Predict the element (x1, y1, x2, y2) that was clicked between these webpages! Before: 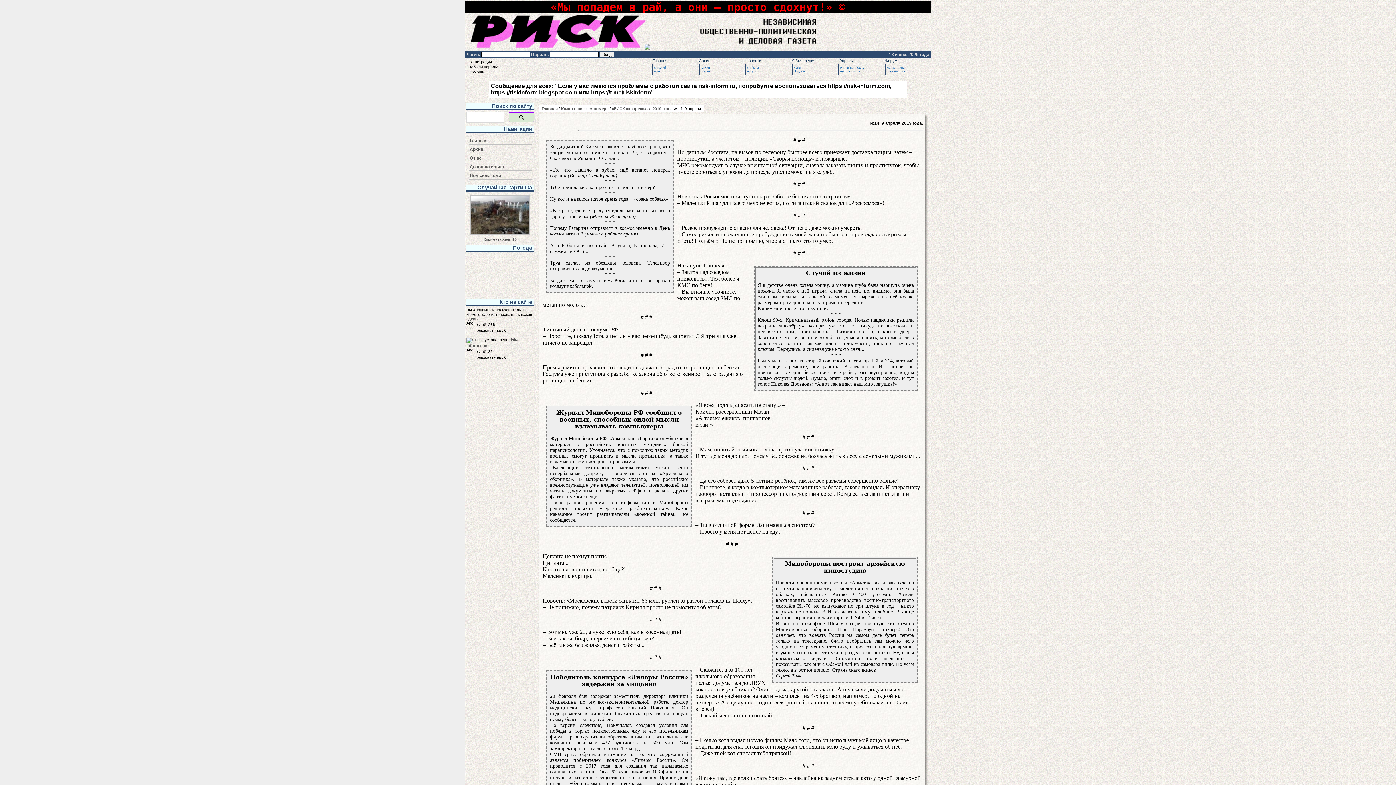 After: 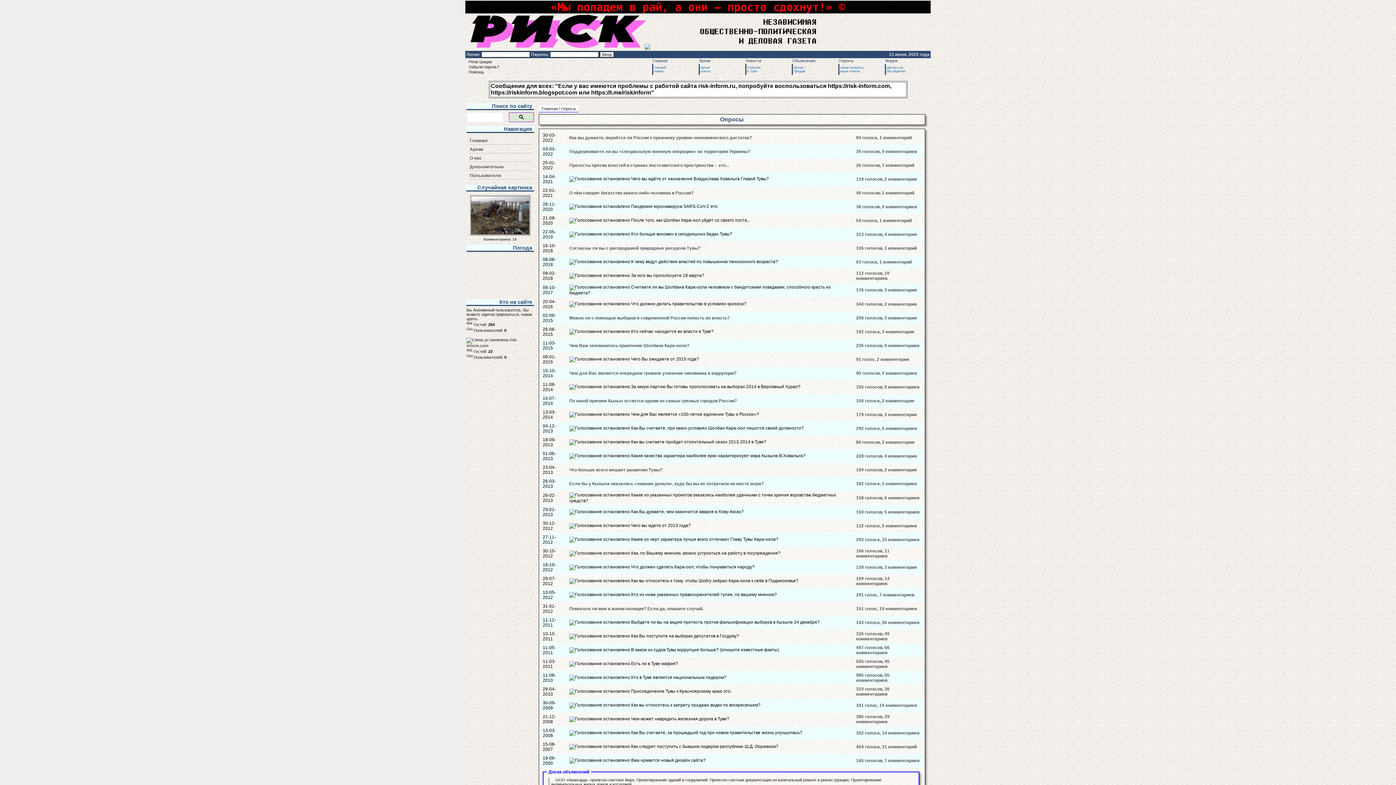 Action: label: Опросы bbox: (838, 58, 853, 62)